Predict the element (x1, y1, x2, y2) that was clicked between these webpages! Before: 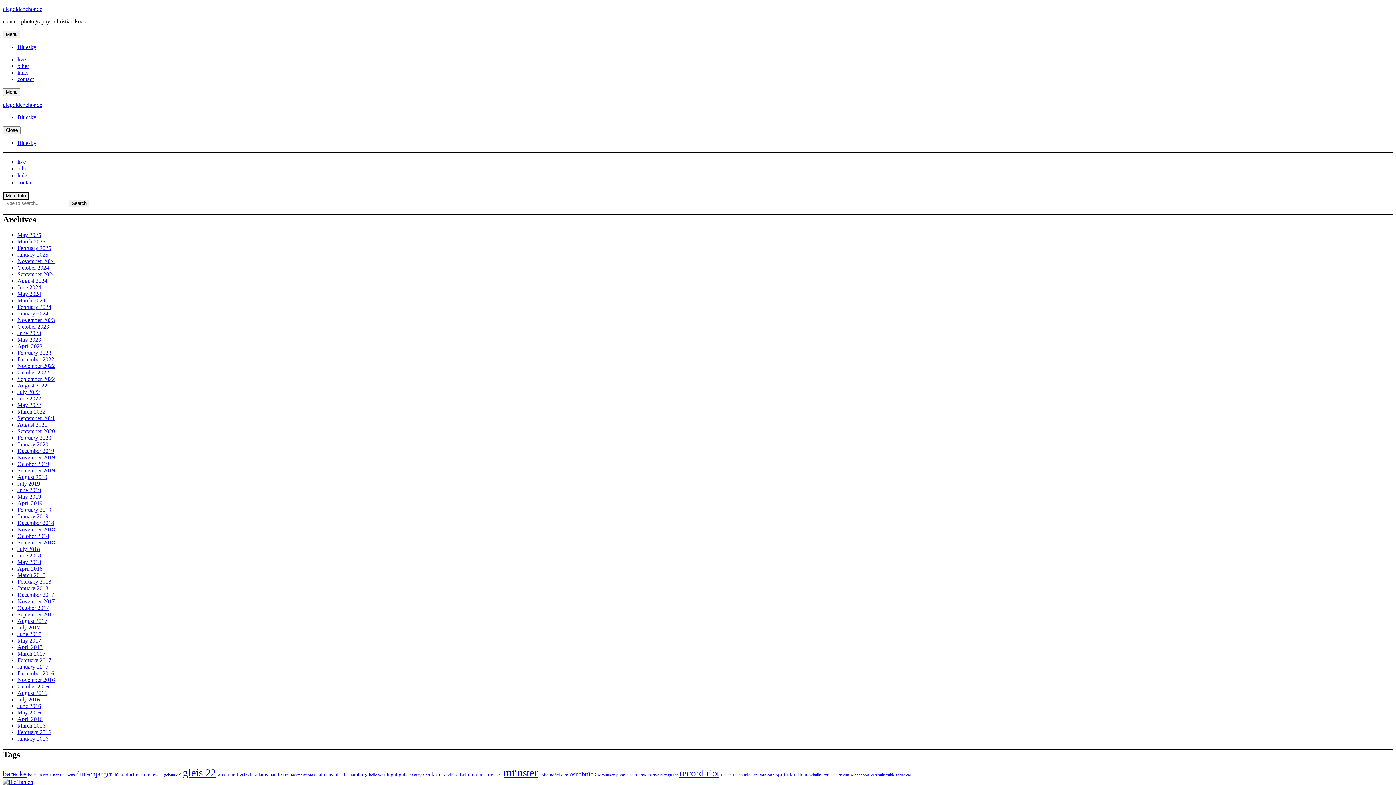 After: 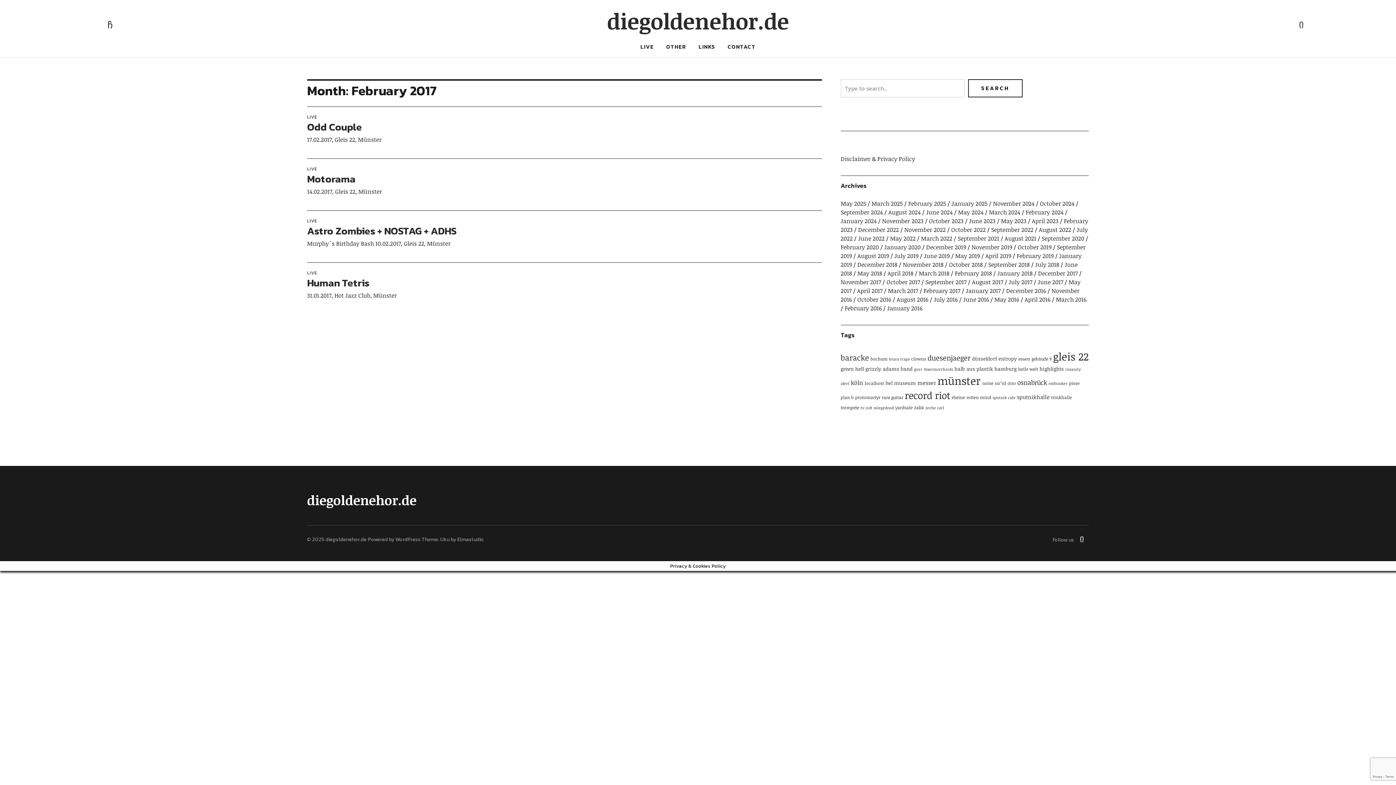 Action: bbox: (17, 657, 51, 663) label: February 2017